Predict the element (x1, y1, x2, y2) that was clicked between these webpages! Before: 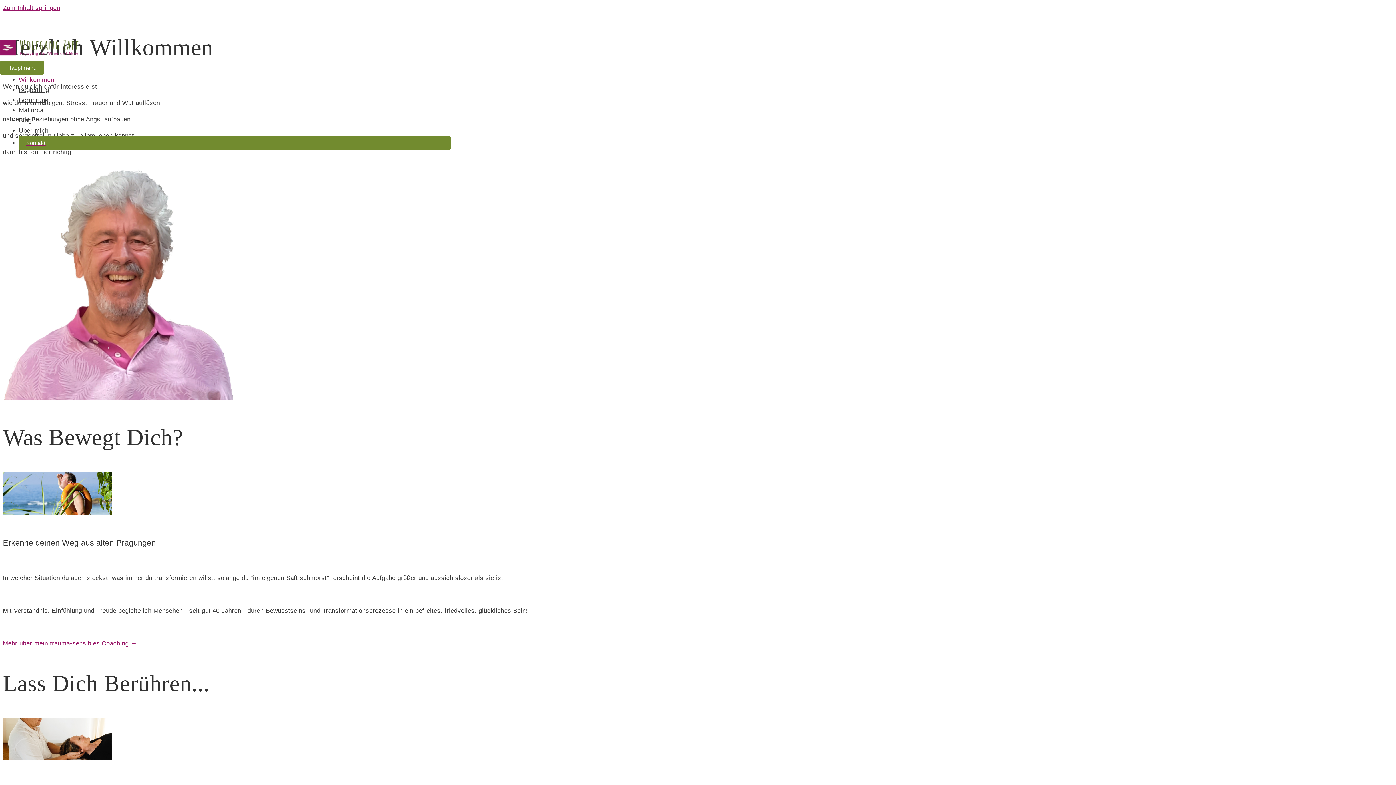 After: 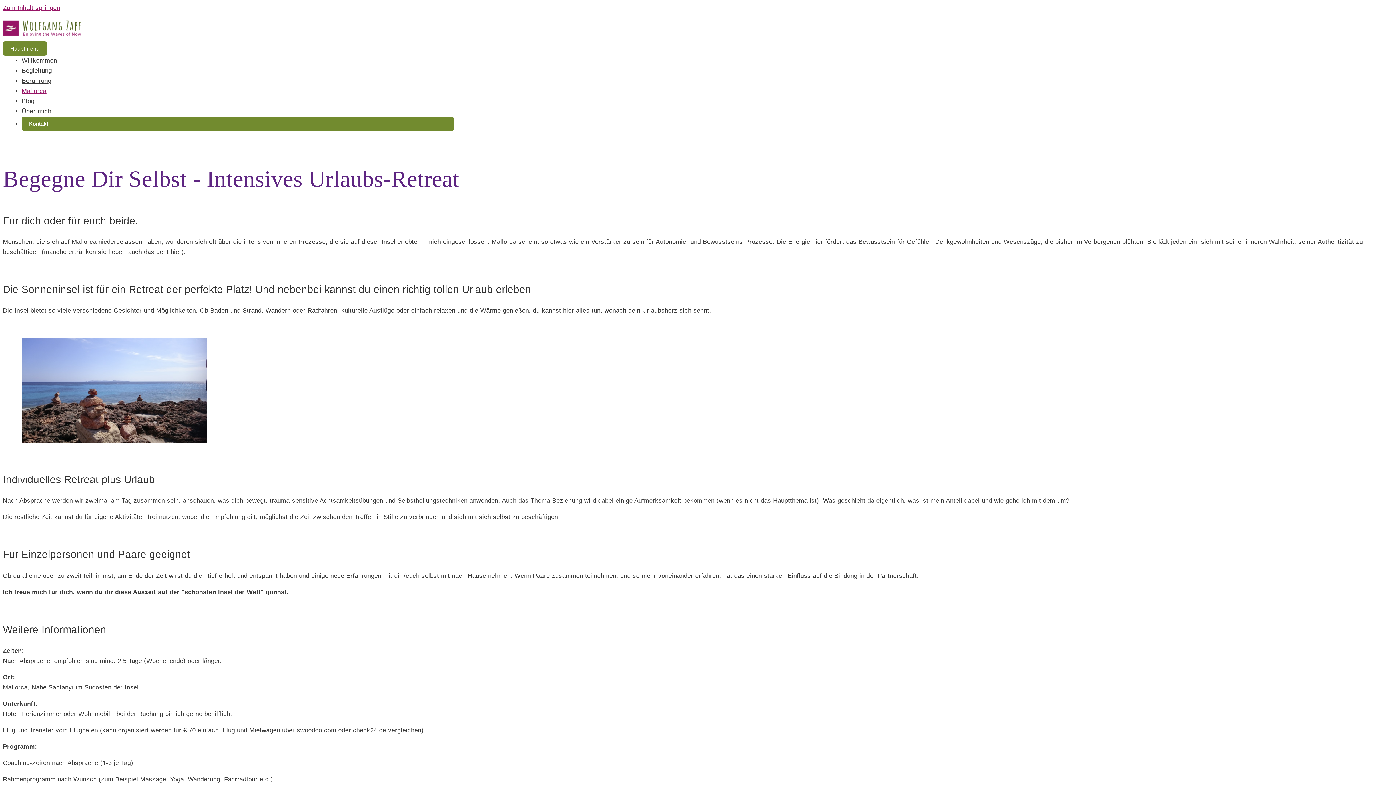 Action: label: Mallorca bbox: (18, 106, 43, 113)